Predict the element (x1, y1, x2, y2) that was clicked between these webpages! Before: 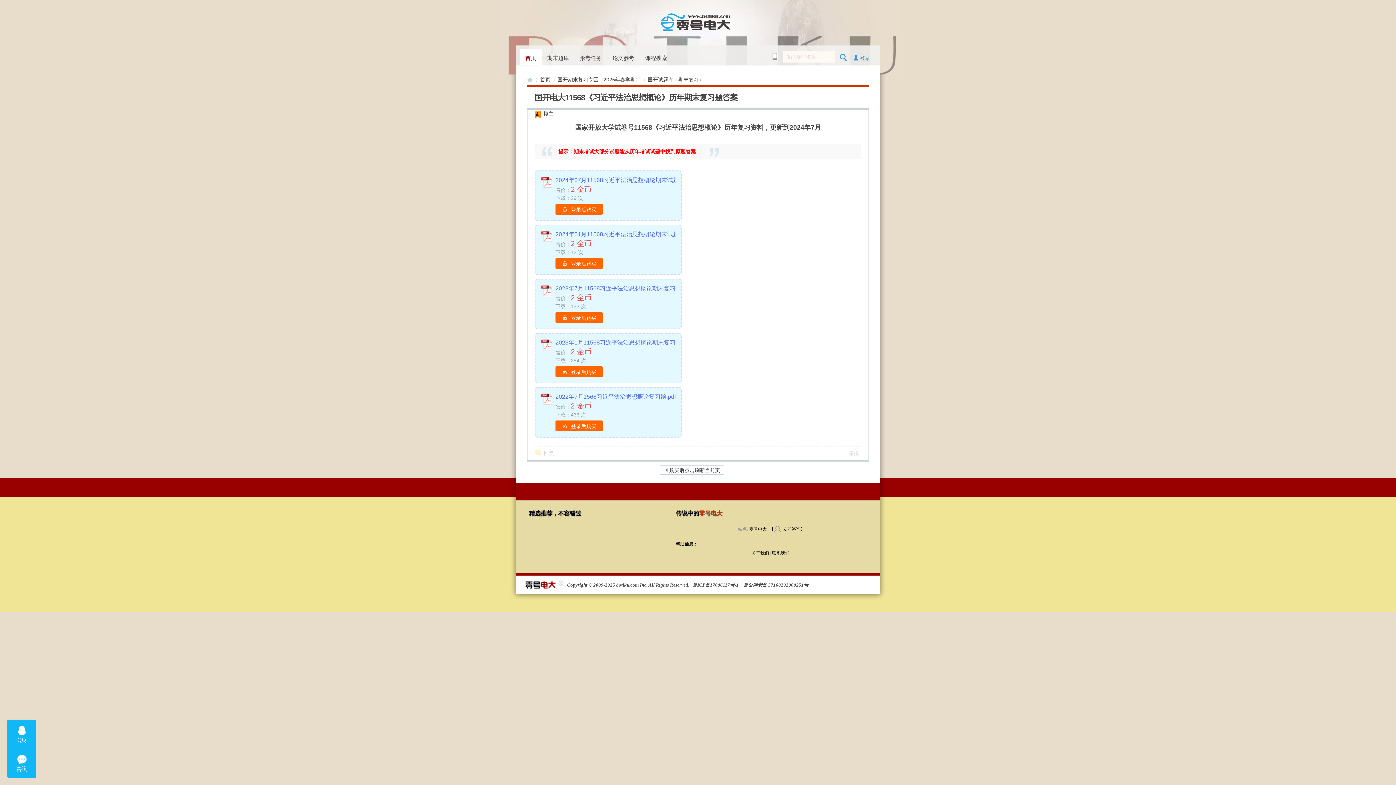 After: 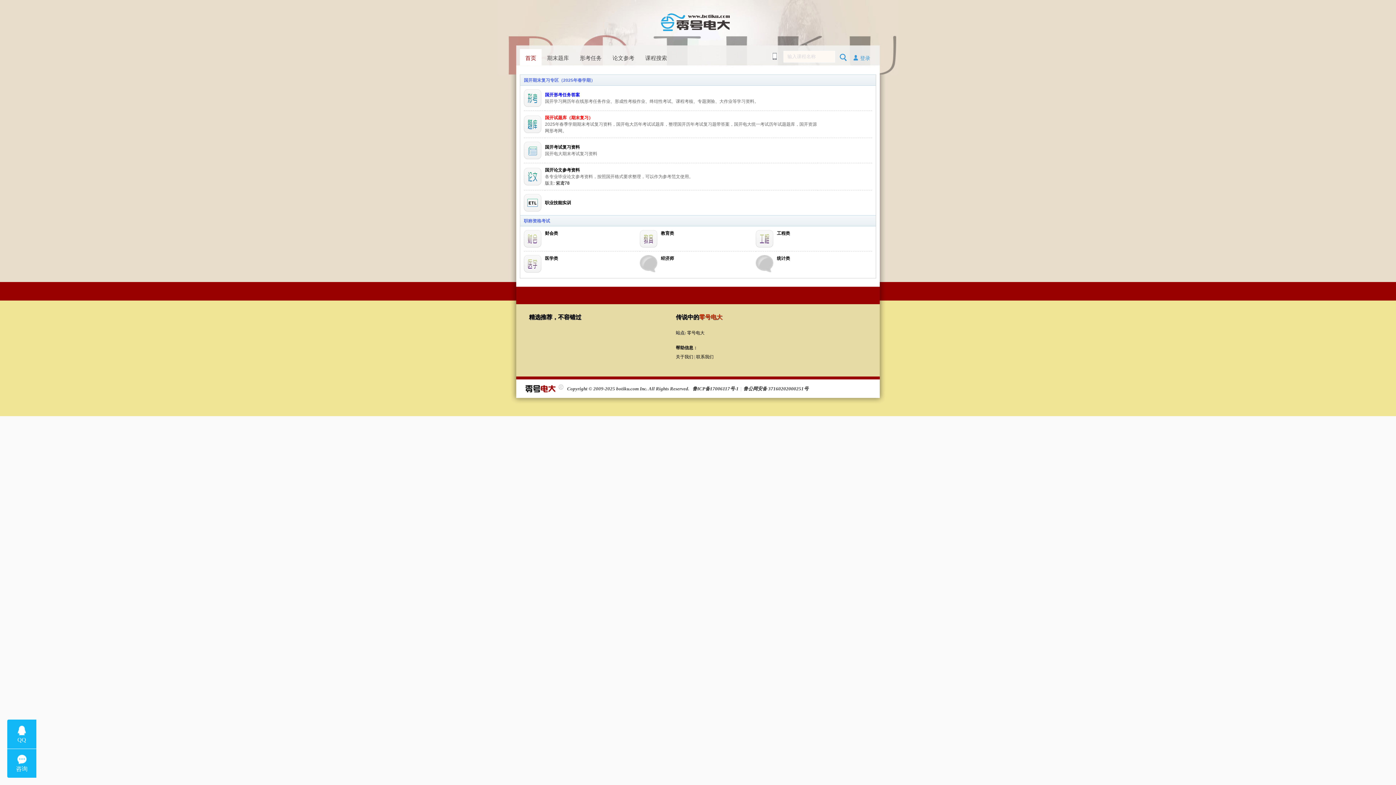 Action: bbox: (525, 580, 563, 590)